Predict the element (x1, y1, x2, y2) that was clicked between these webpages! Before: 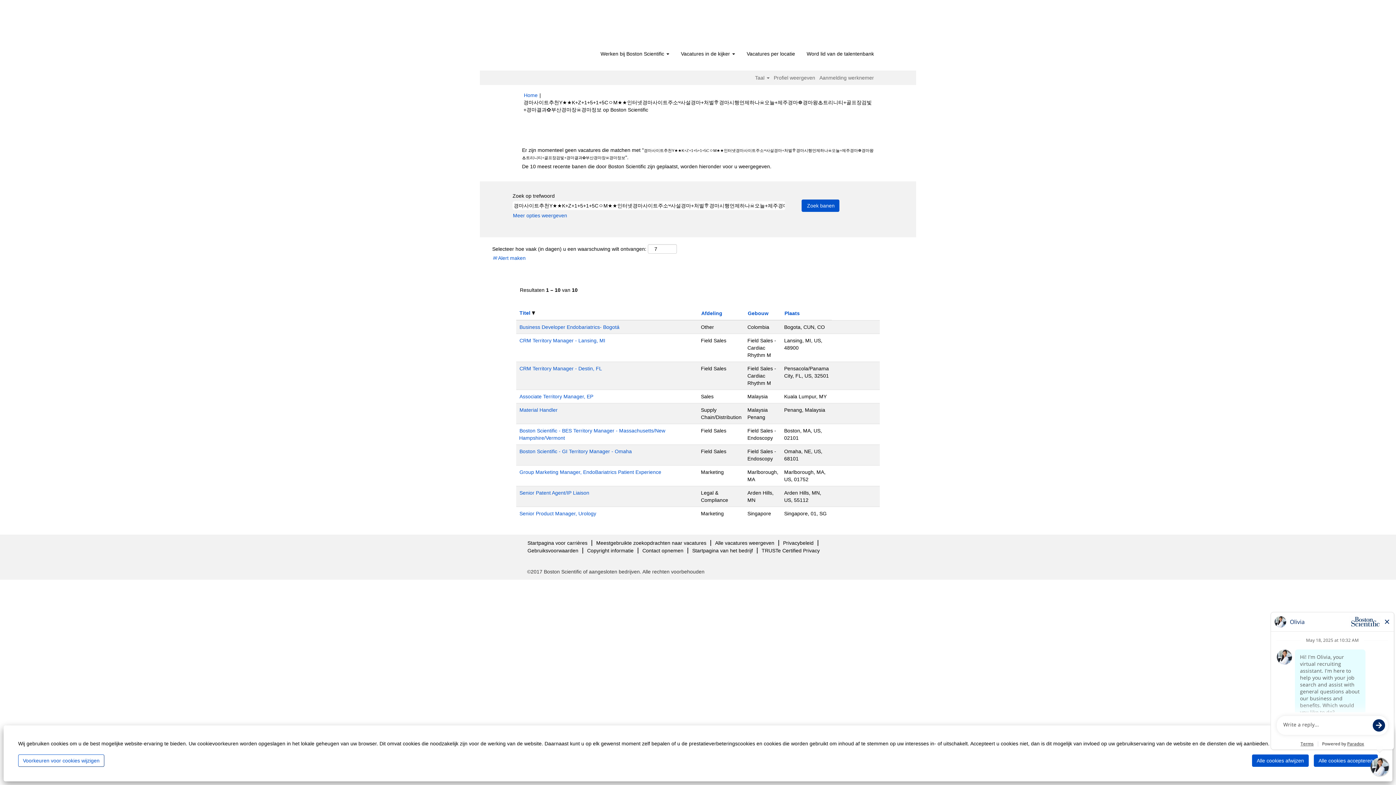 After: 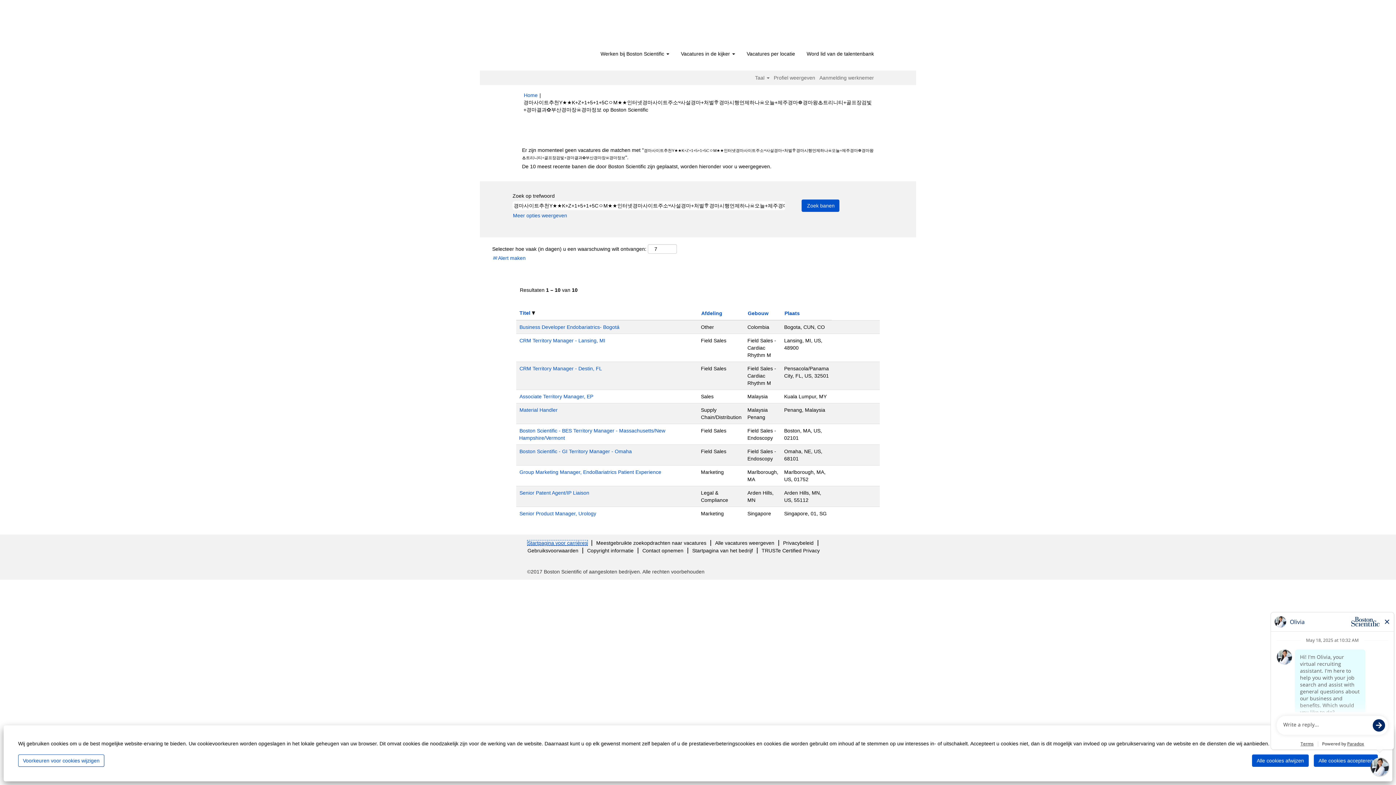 Action: label: Startpagina voor carrières bbox: (527, 540, 588, 546)